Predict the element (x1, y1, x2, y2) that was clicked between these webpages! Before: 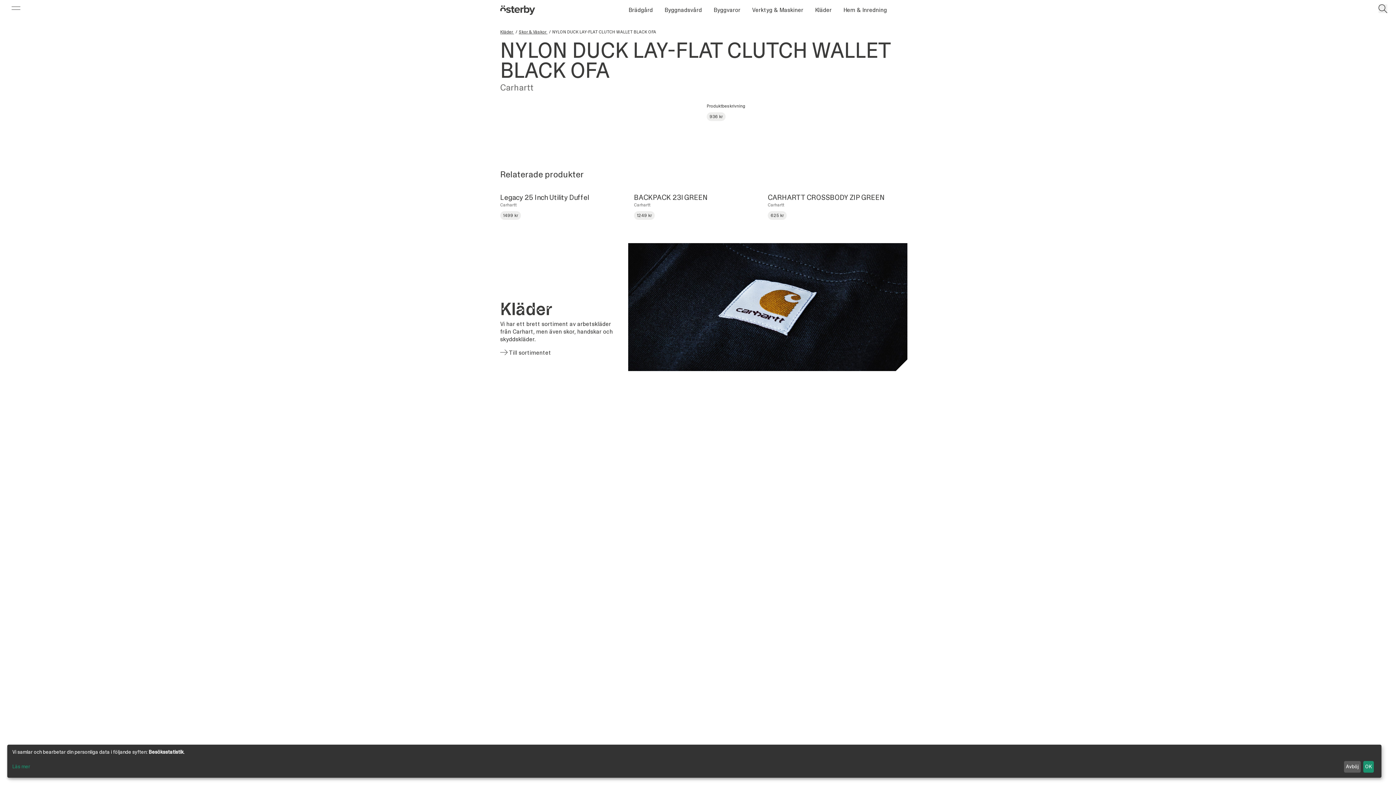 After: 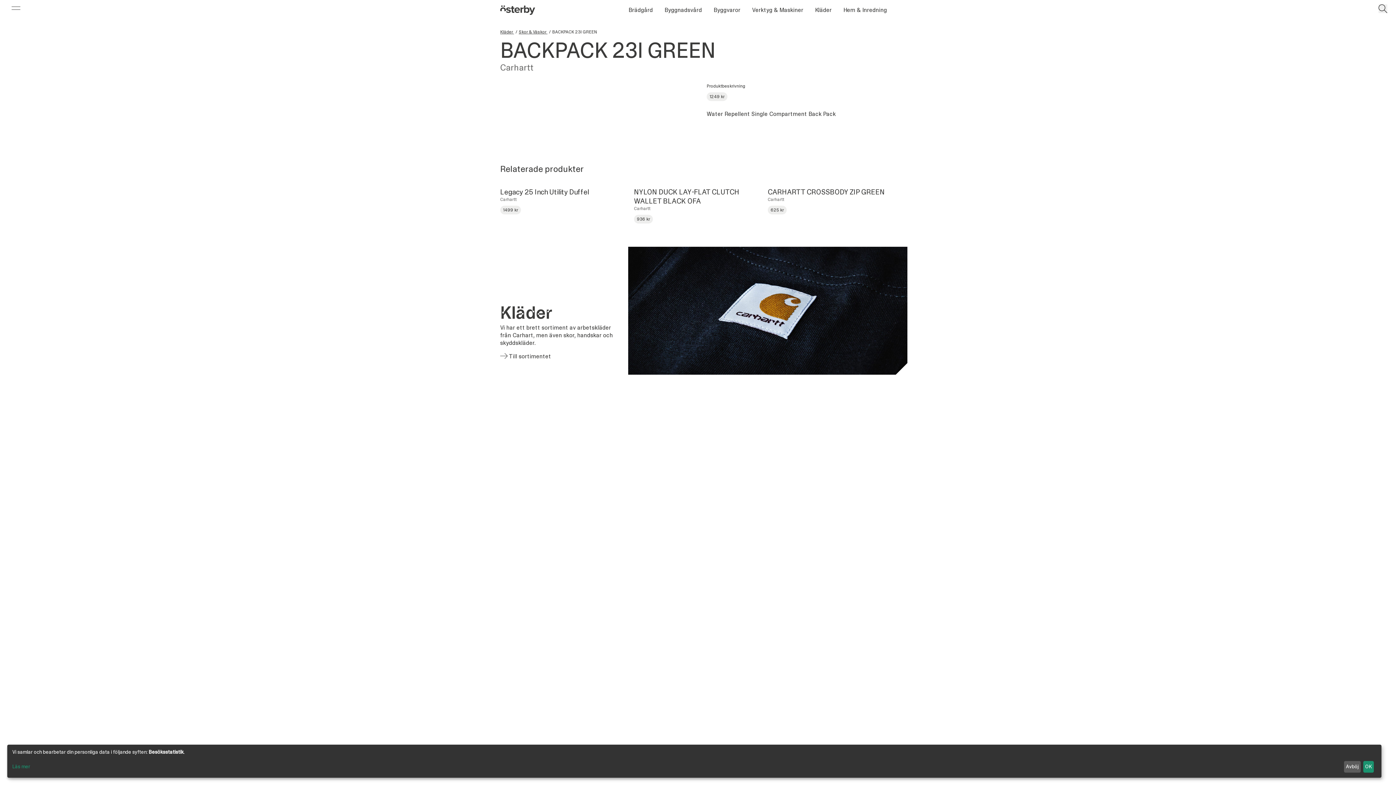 Action: bbox: (634, 193, 762, 220) label: BACKPACK 23l GREEN

Carhartt

1249 kr